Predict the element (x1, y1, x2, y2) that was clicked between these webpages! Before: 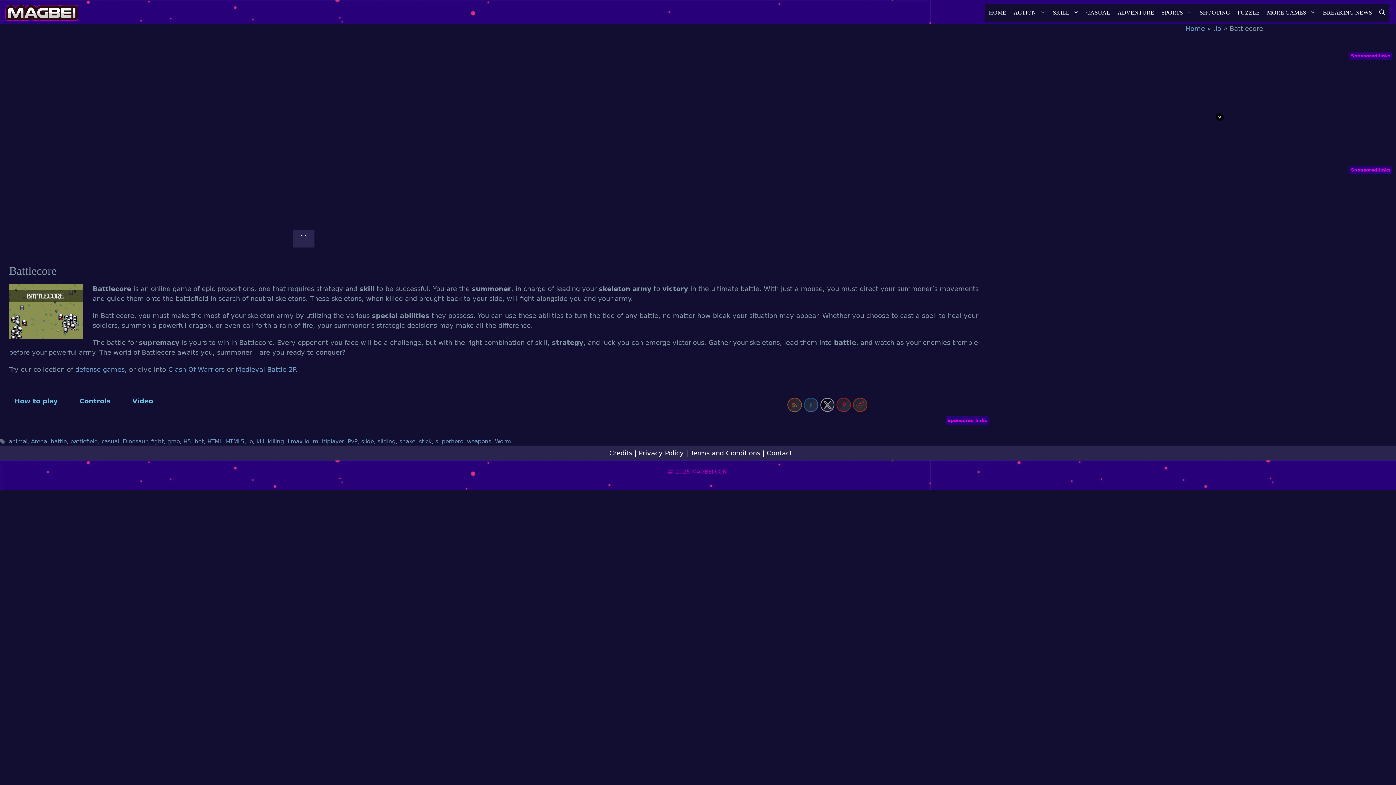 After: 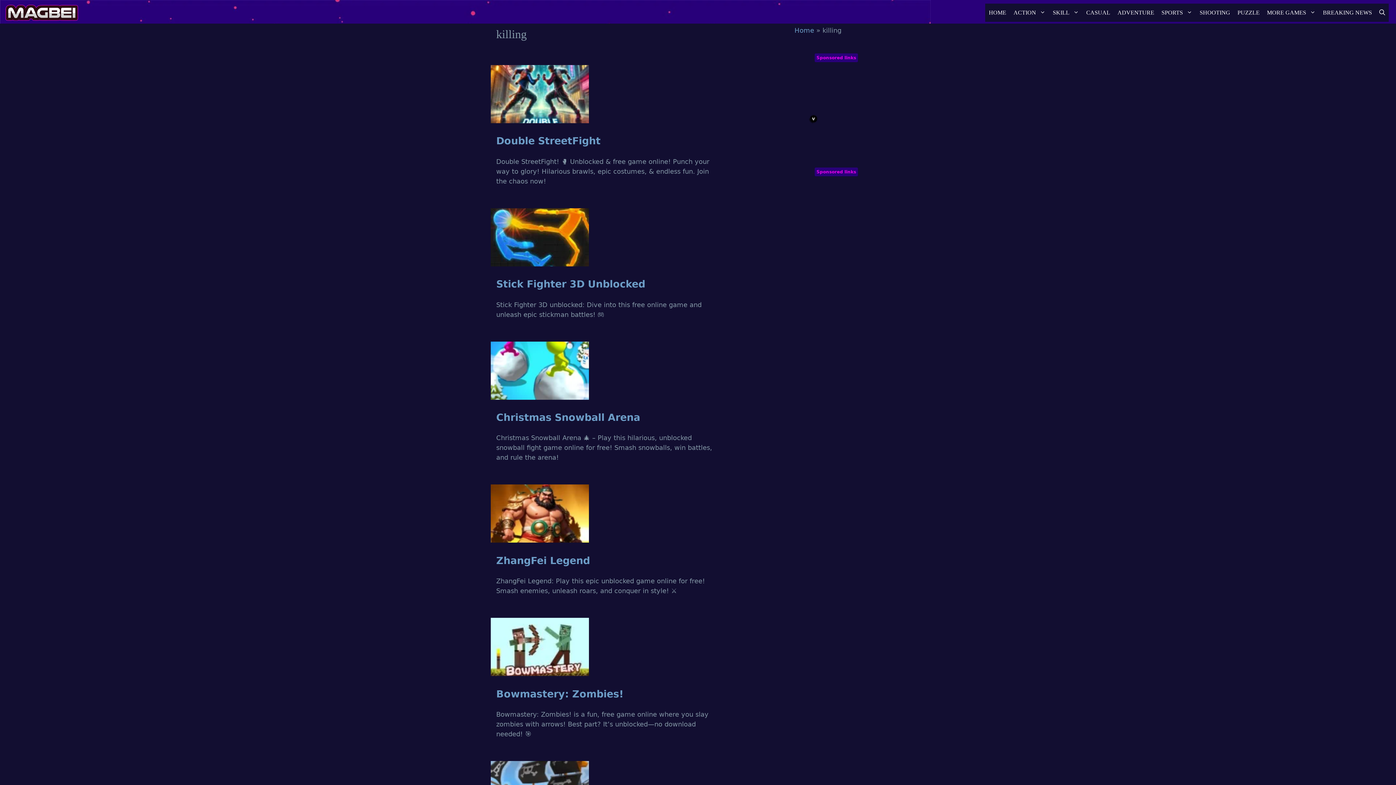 Action: bbox: (267, 438, 284, 445) label: killing